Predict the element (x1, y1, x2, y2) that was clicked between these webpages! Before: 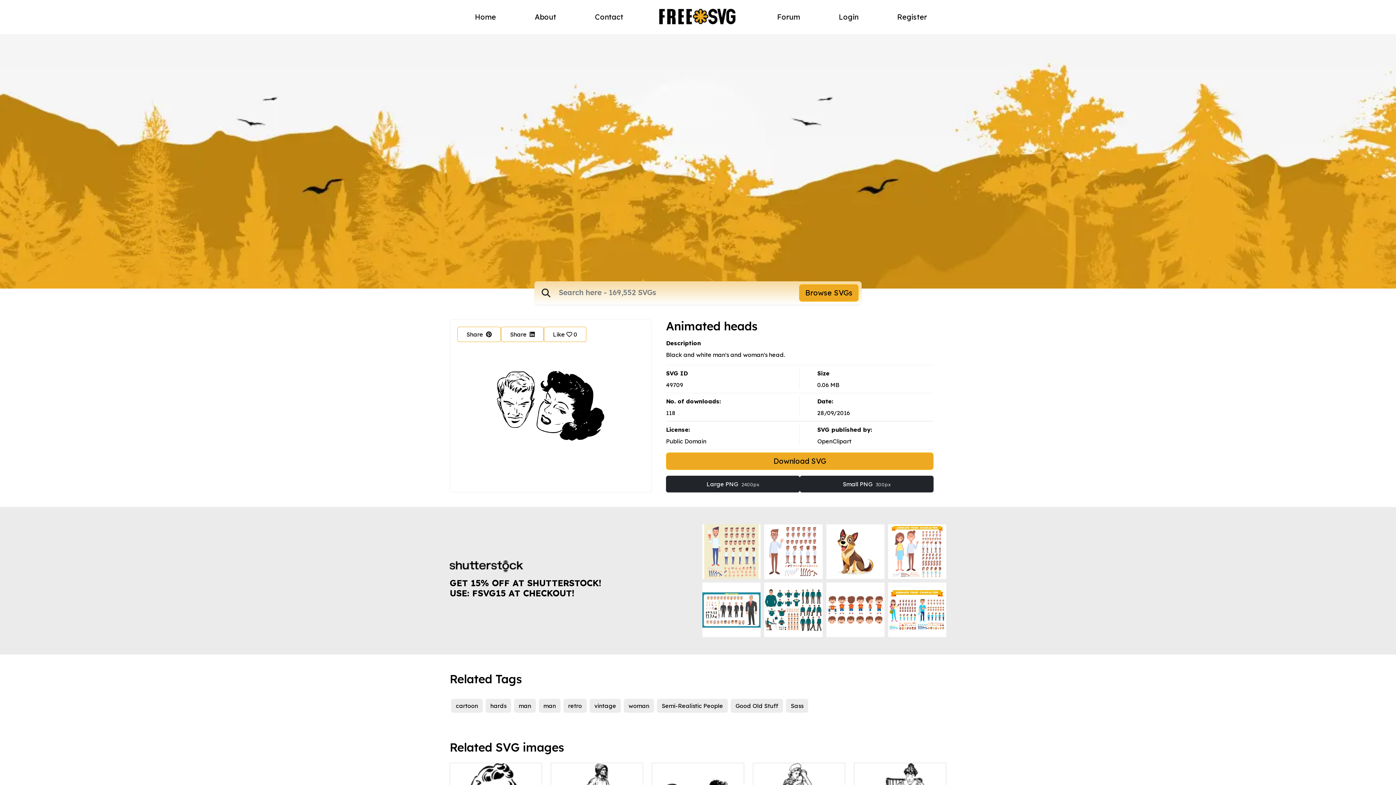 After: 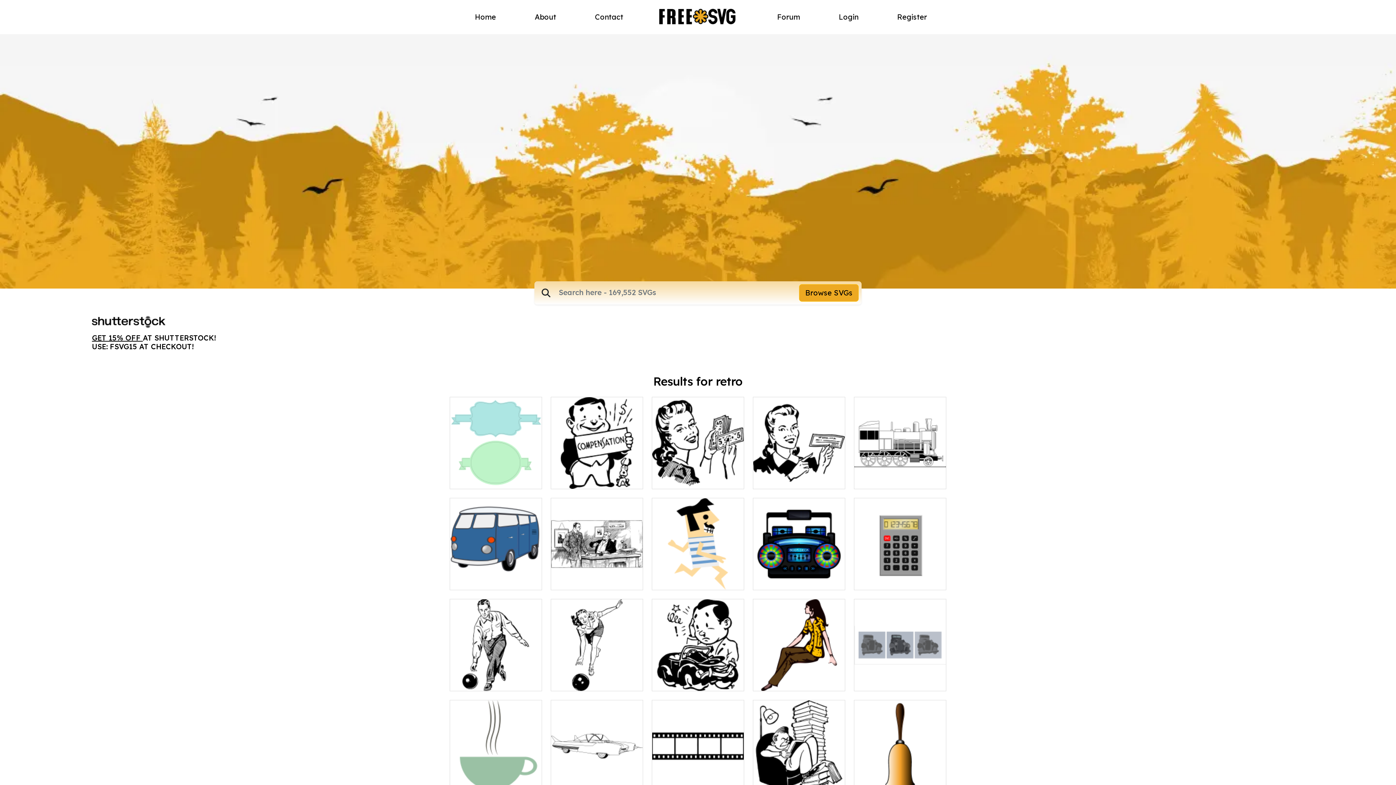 Action: label: retro bbox: (563, 699, 586, 713)